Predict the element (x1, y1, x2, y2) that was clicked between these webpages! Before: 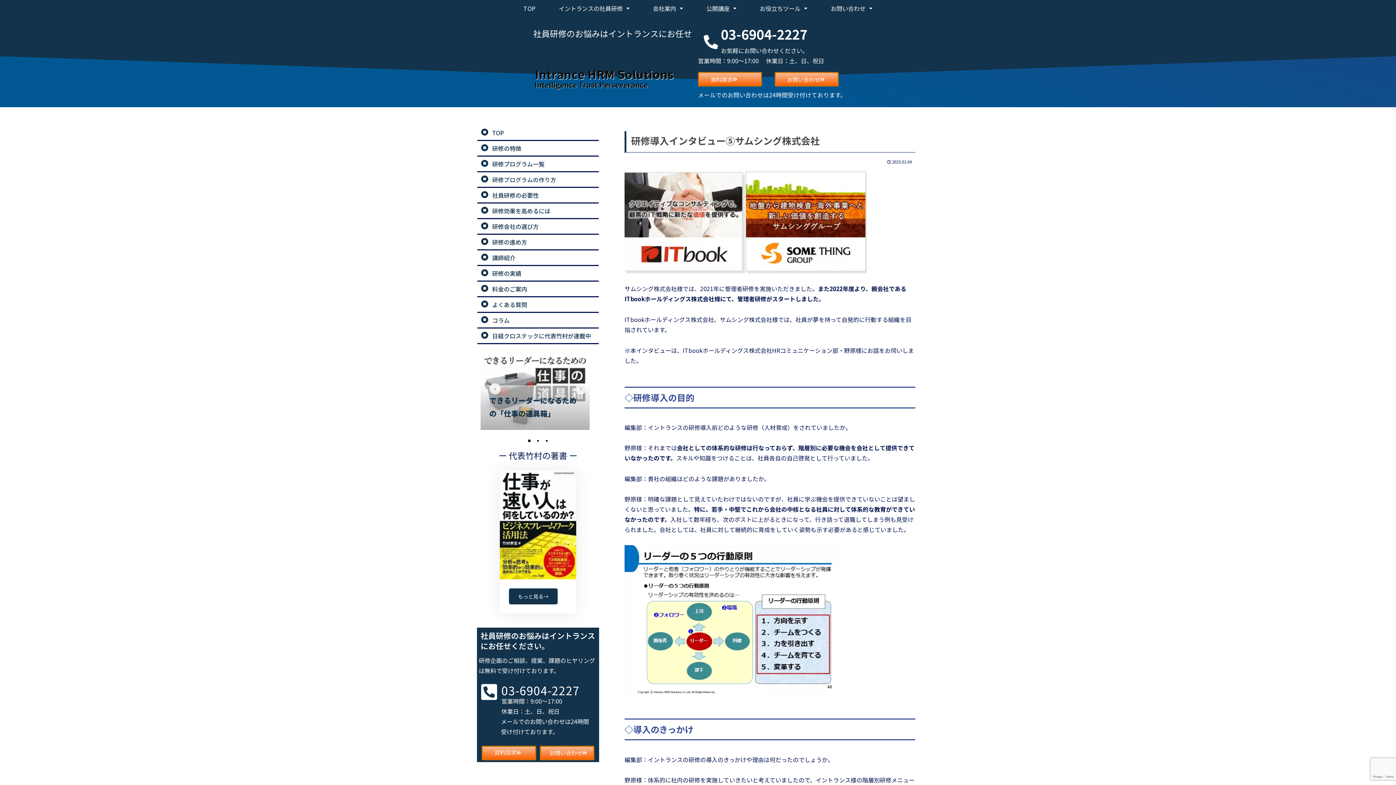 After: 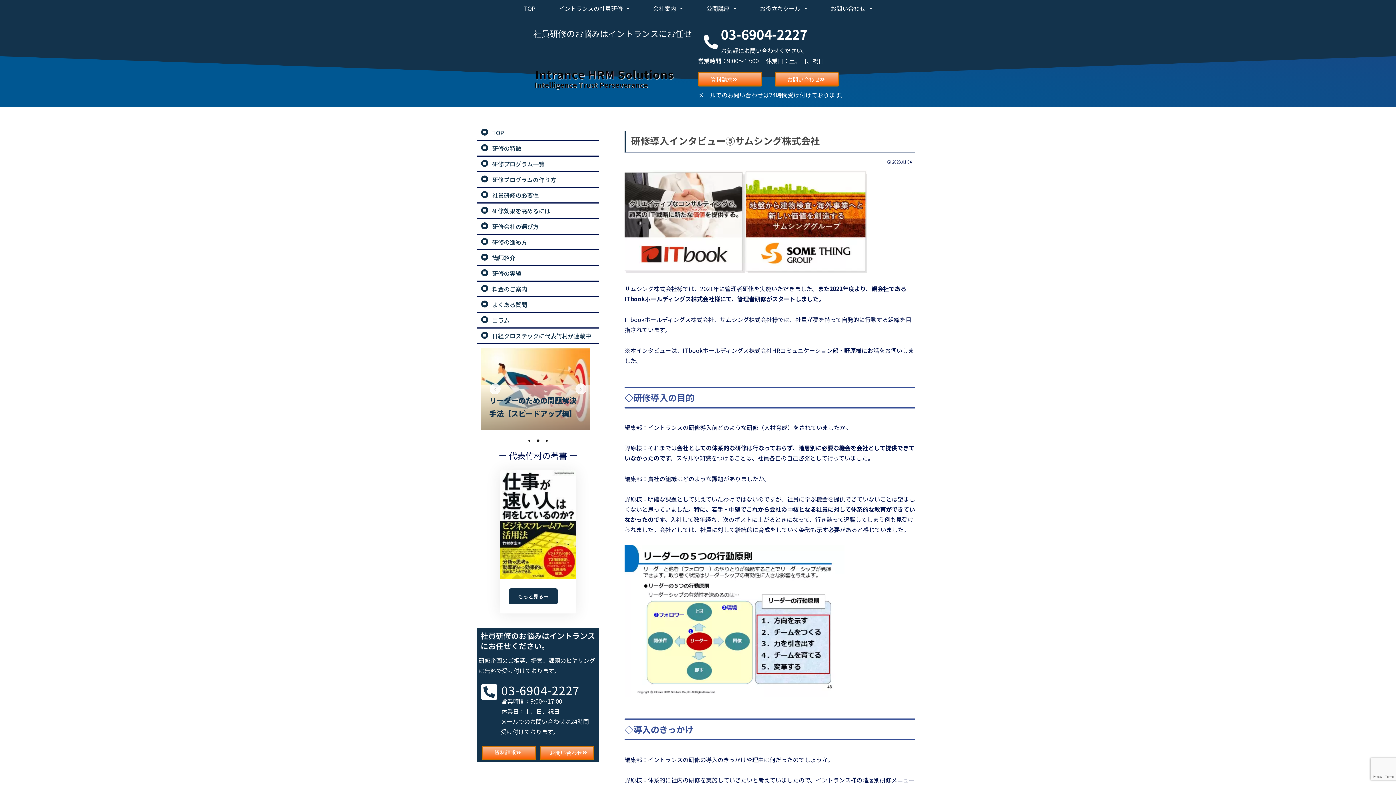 Action: label: 2 of 3 bbox: (534, 437, 541, 444)